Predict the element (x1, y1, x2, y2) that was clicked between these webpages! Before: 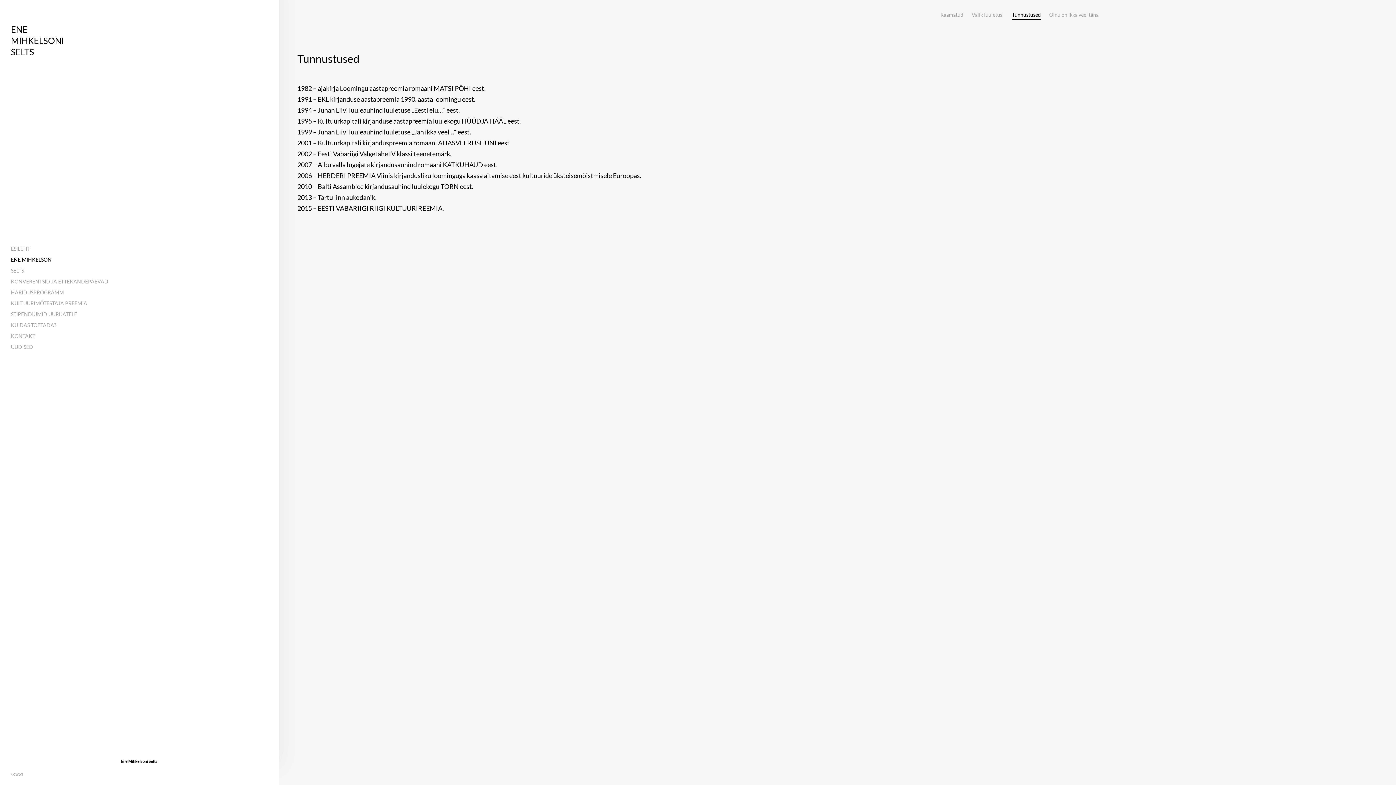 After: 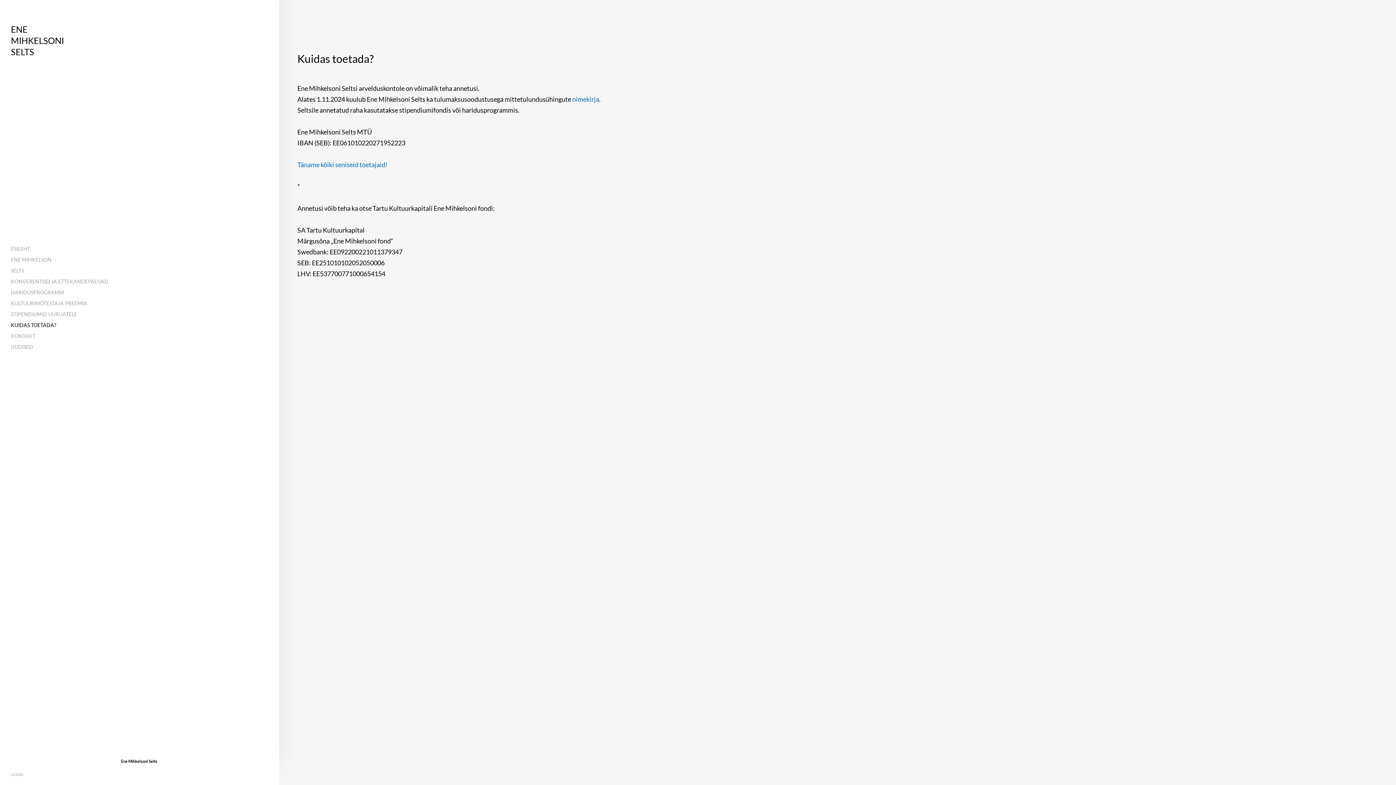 Action: bbox: (10, 322, 56, 328) label: KUIDAS TOETADA?